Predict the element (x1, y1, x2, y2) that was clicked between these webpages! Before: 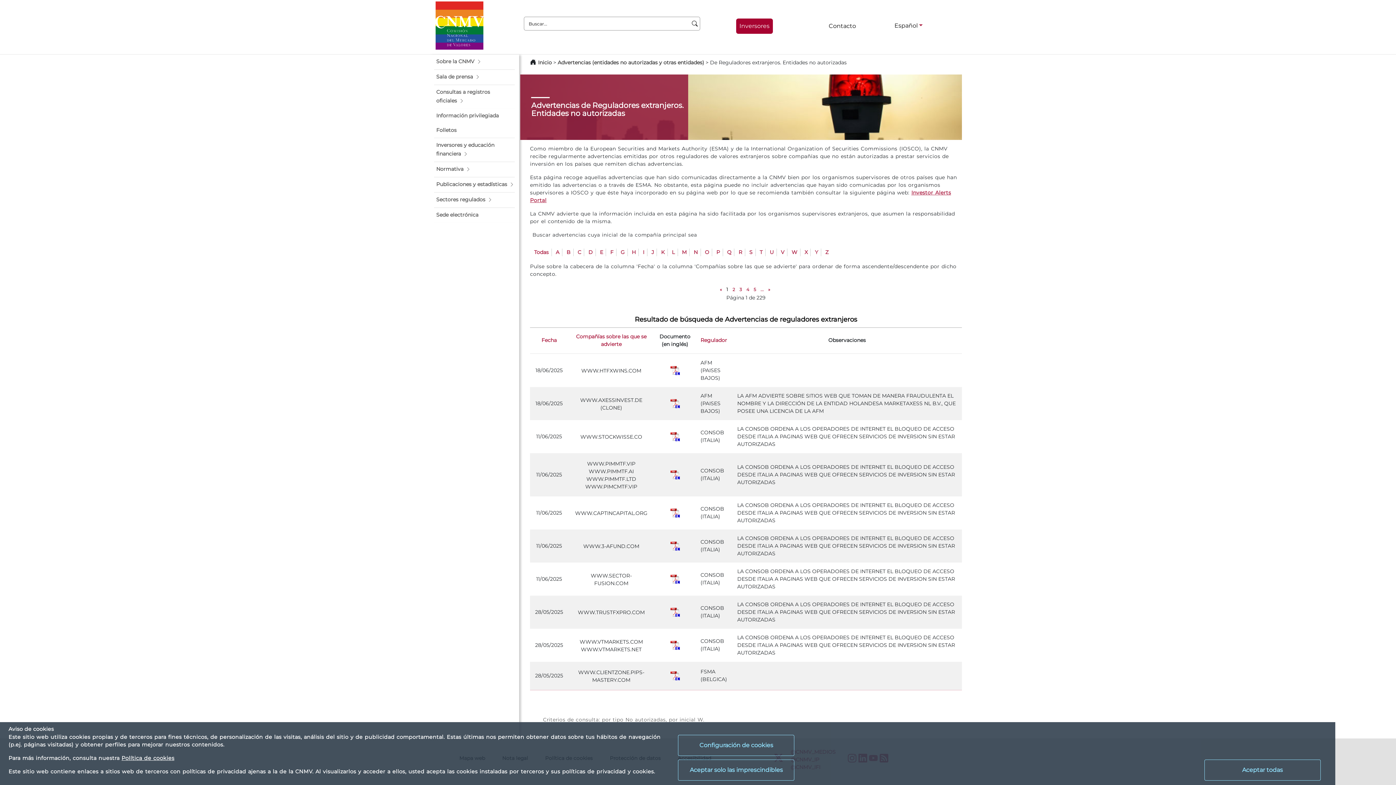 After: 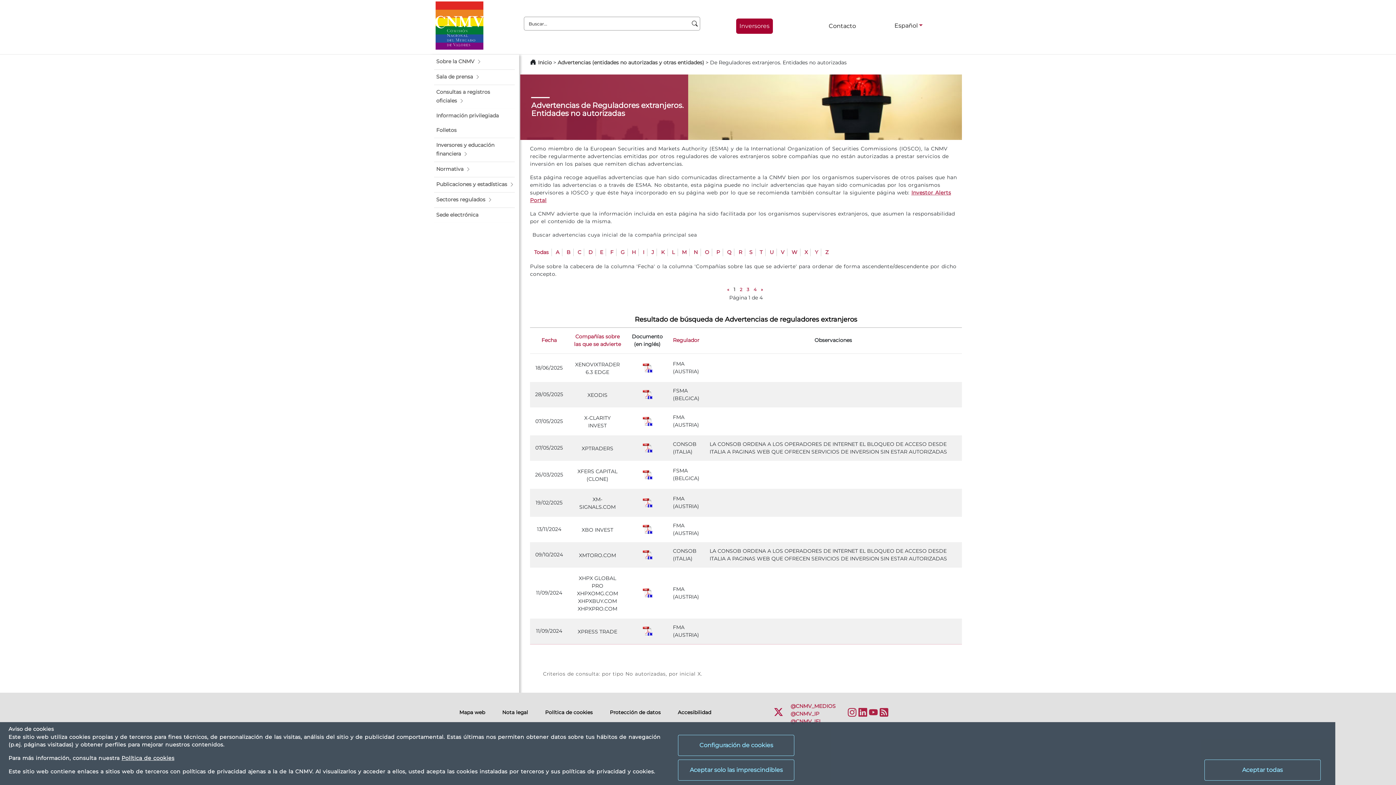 Action: bbox: (804, 249, 808, 255) label: X